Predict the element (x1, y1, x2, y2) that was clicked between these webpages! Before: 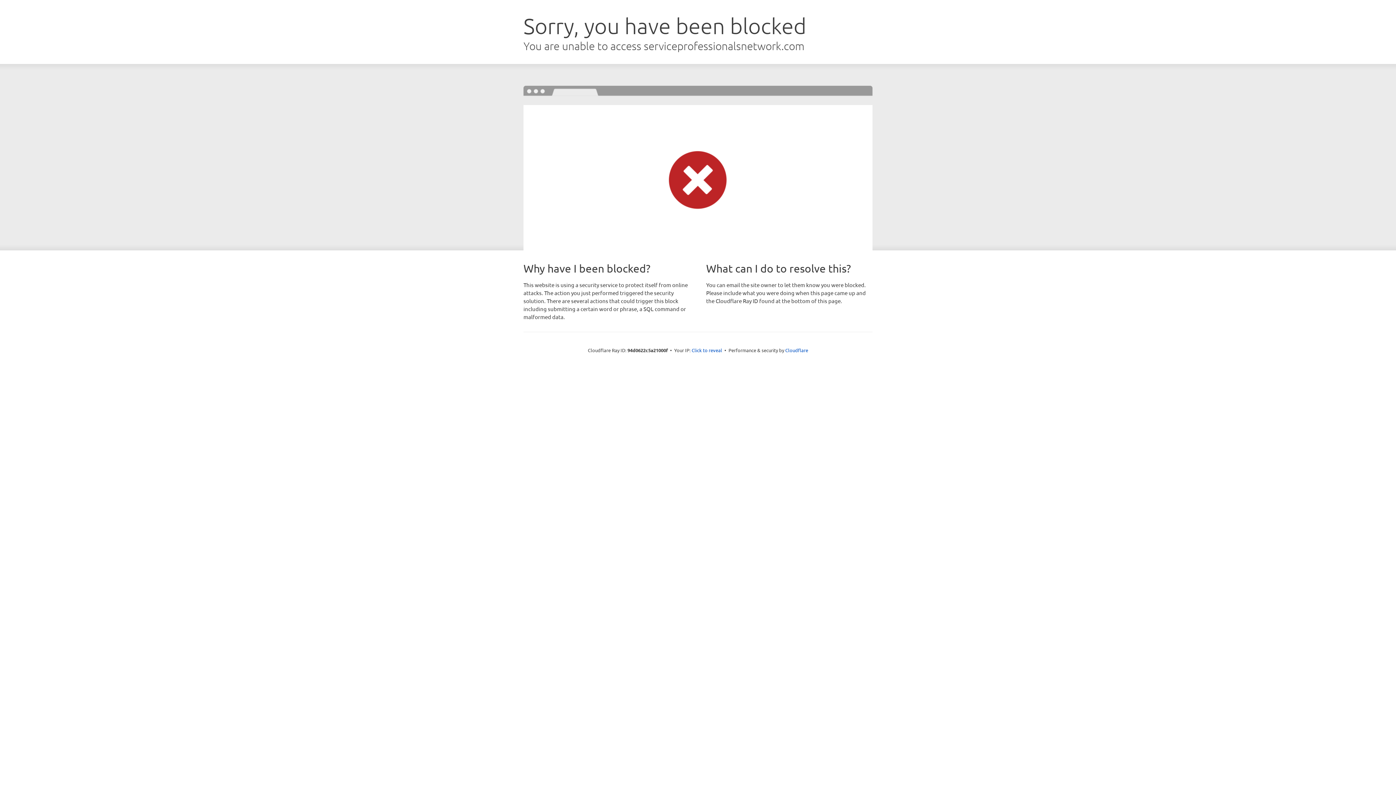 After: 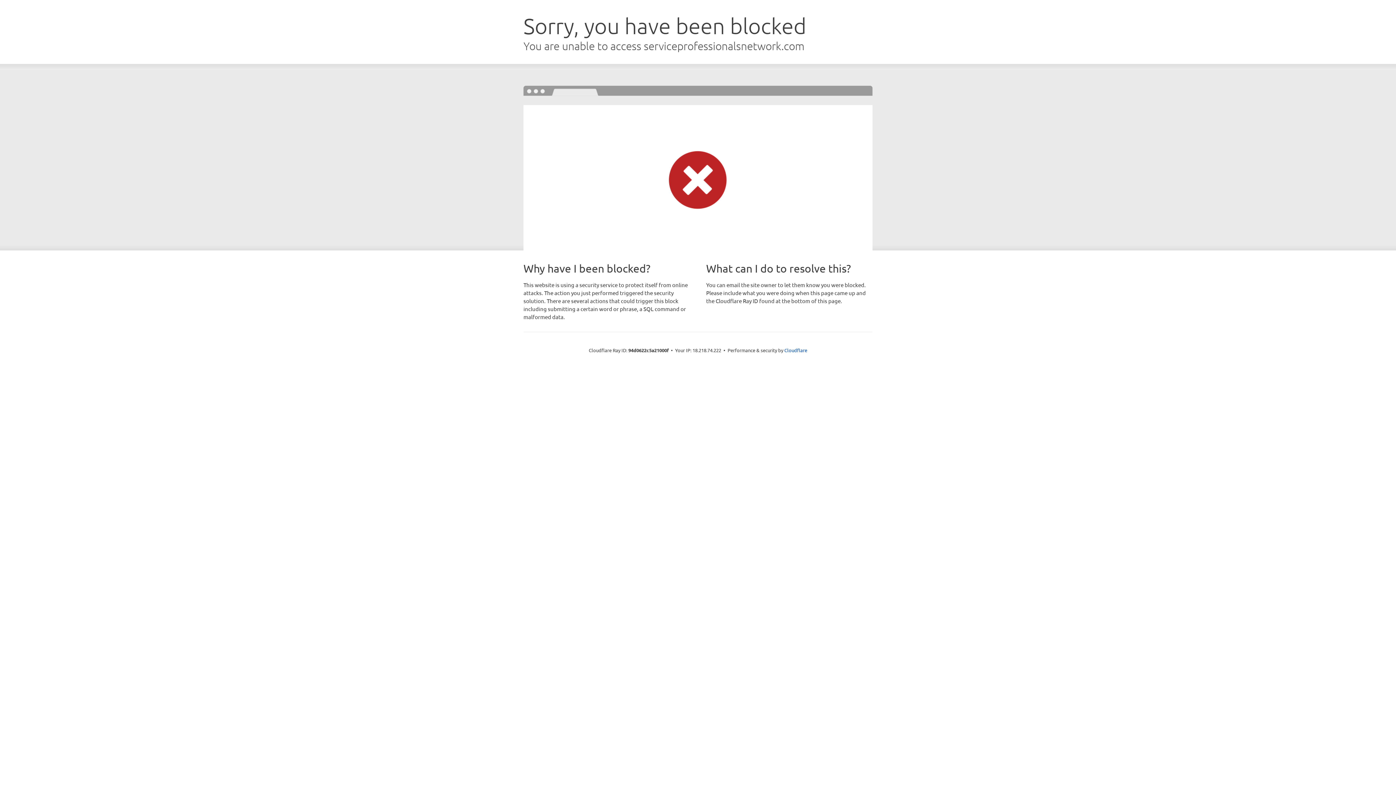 Action: label: Click to reveal bbox: (691, 346, 722, 353)